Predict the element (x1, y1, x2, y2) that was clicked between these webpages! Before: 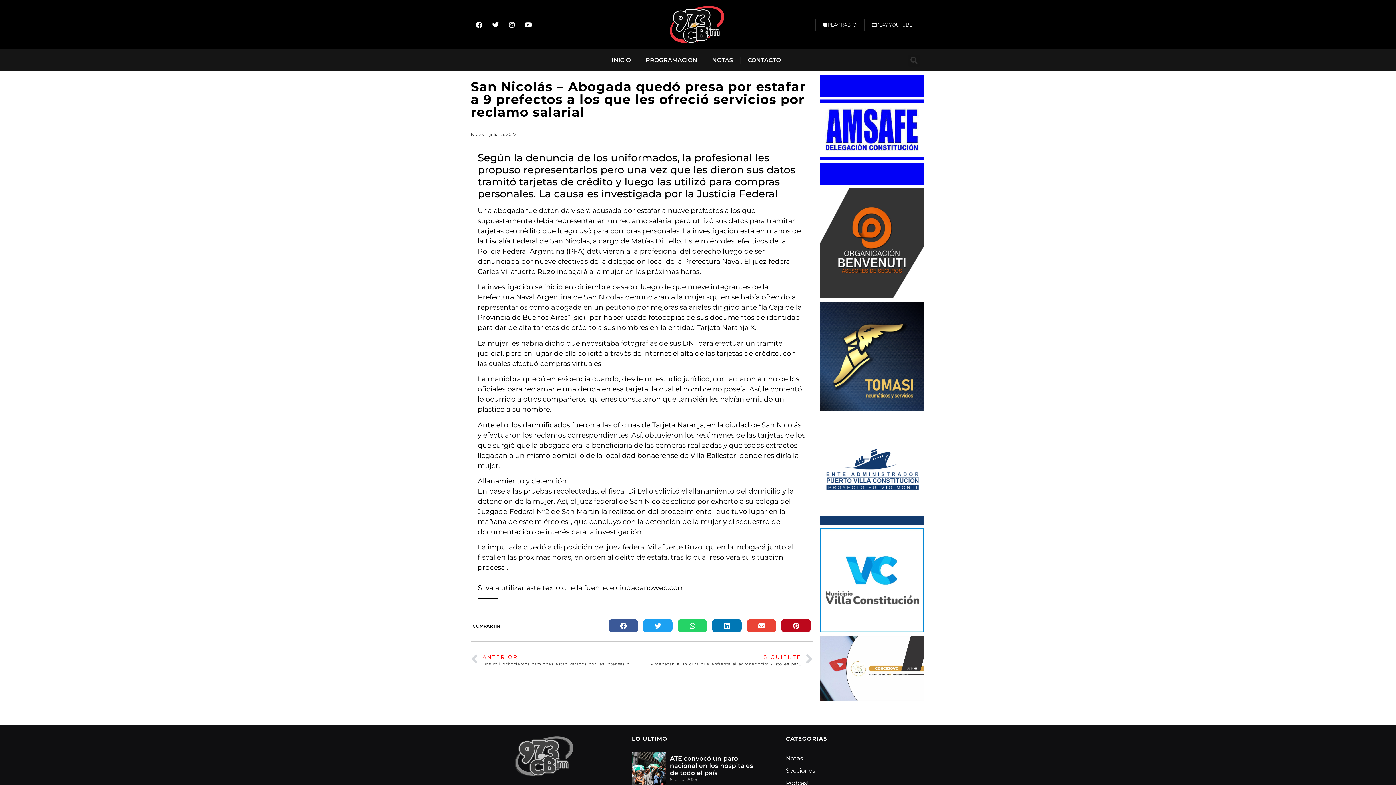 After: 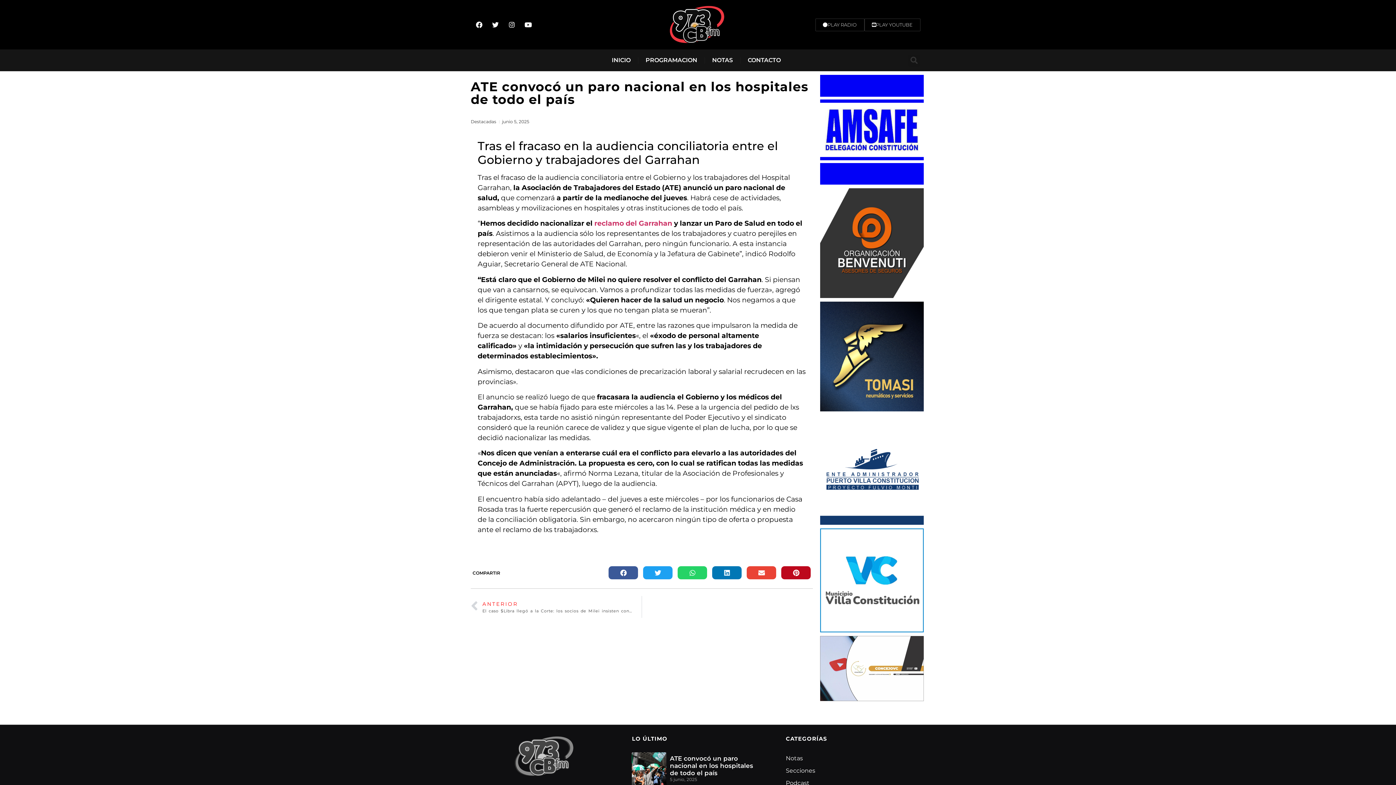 Action: label: ATE convocó un paro nacional en los hospitales de todo el país bbox: (670, 755, 753, 777)